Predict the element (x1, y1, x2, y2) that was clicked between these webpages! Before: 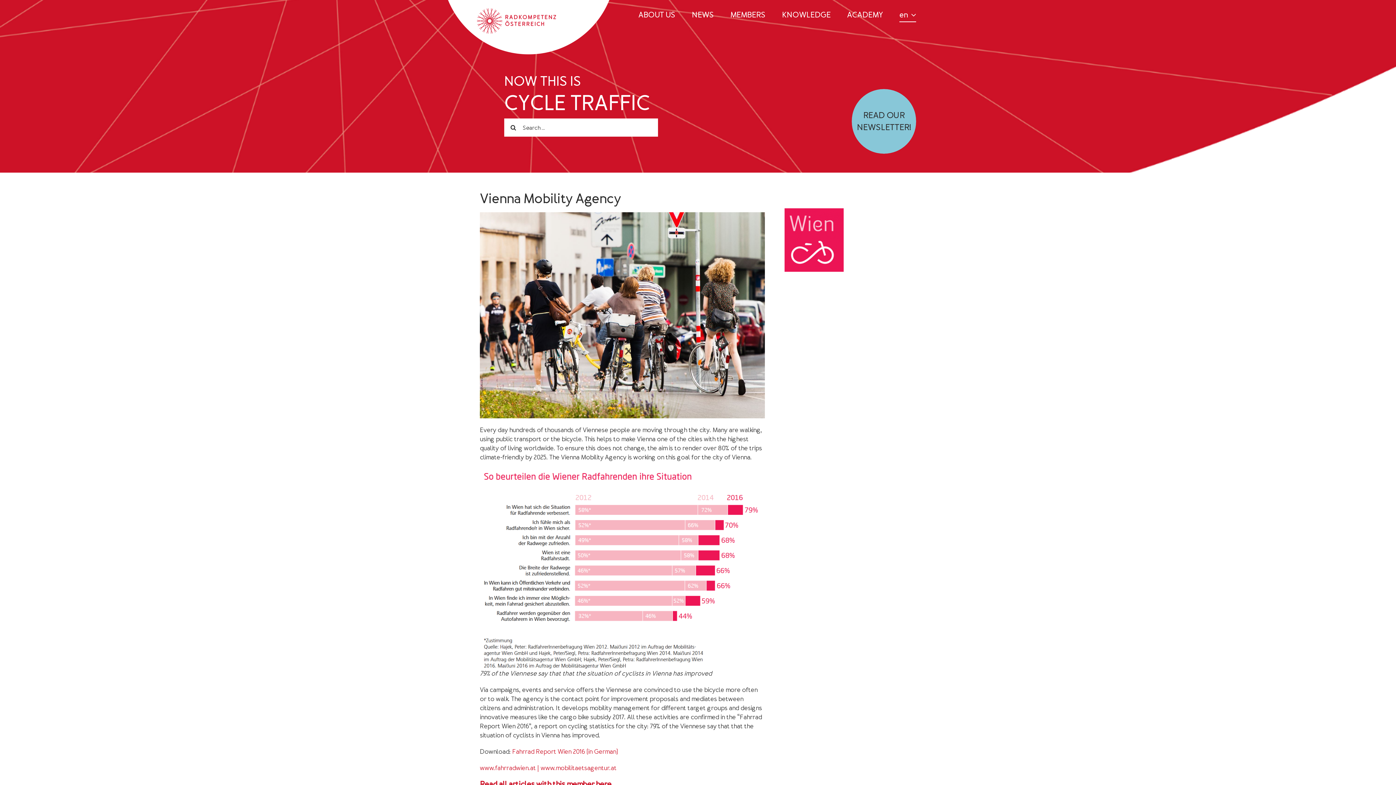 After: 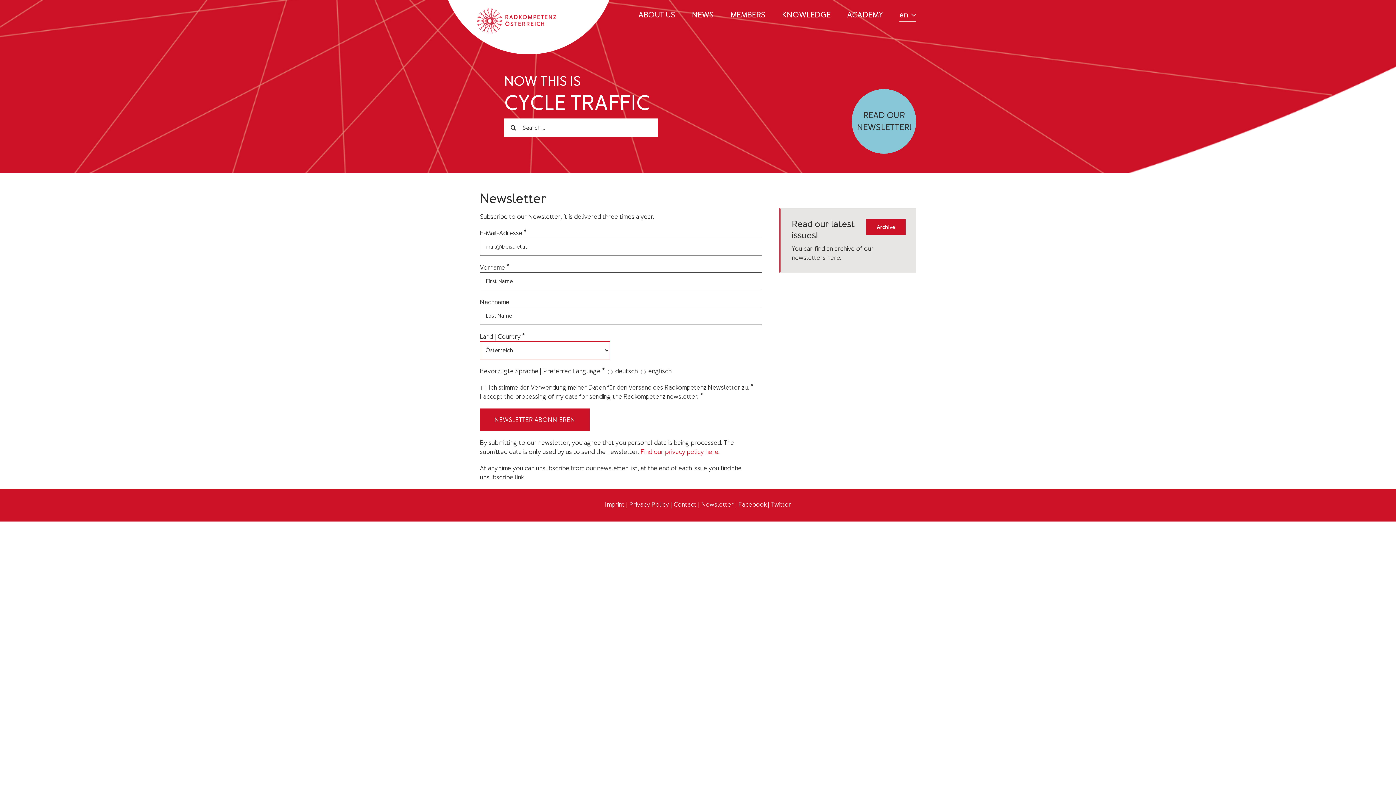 Action: bbox: (852, 89, 916, 153)